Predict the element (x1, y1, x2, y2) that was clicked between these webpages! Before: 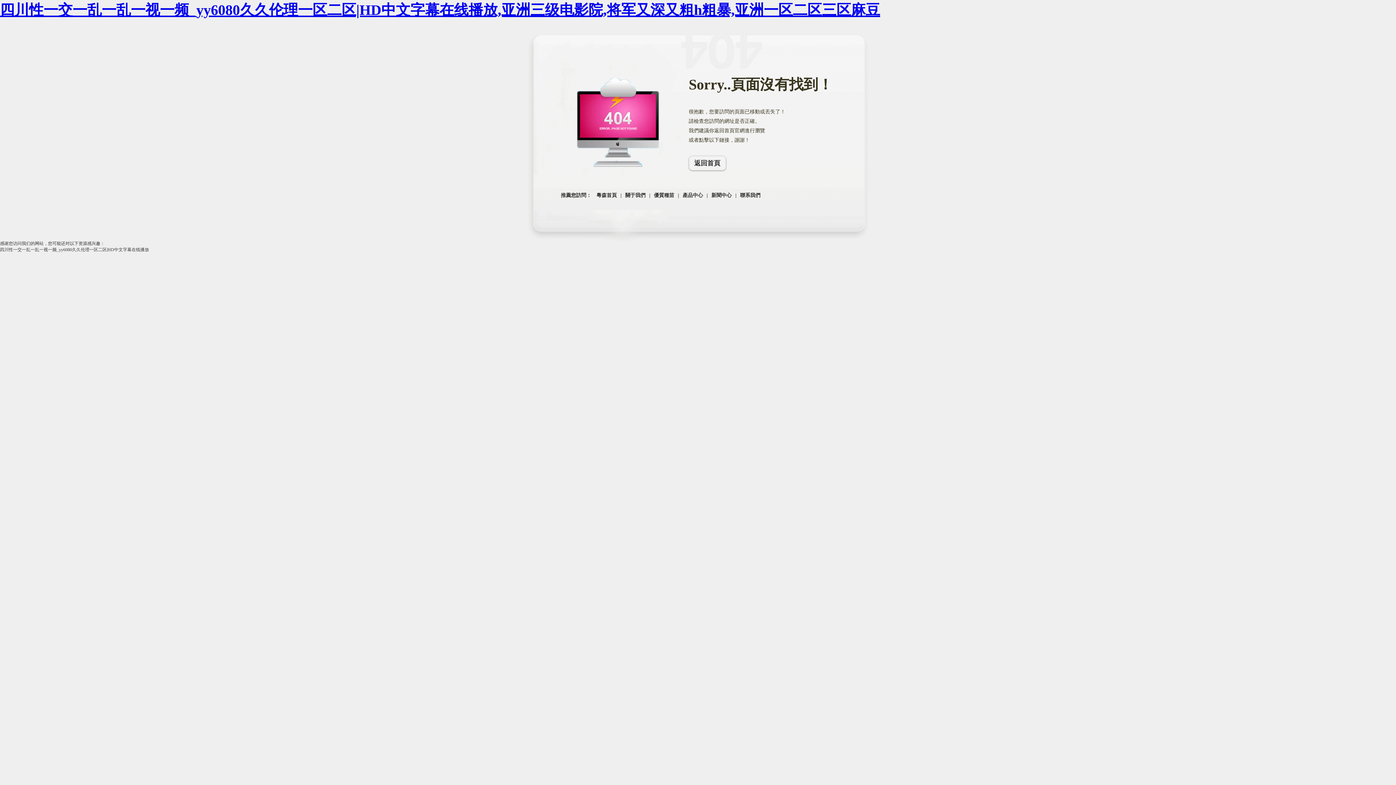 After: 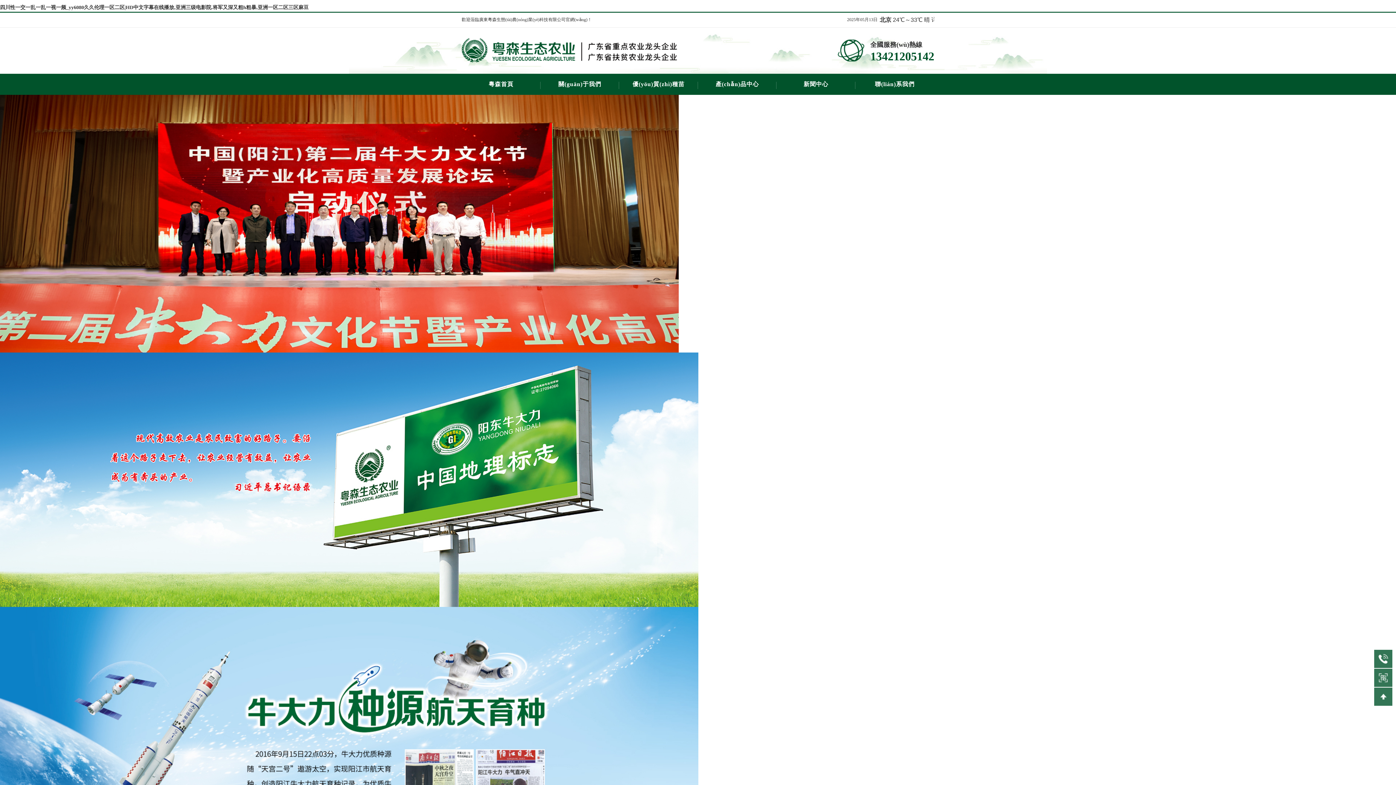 Action: bbox: (688, 156, 726, 170) label: 返回首頁